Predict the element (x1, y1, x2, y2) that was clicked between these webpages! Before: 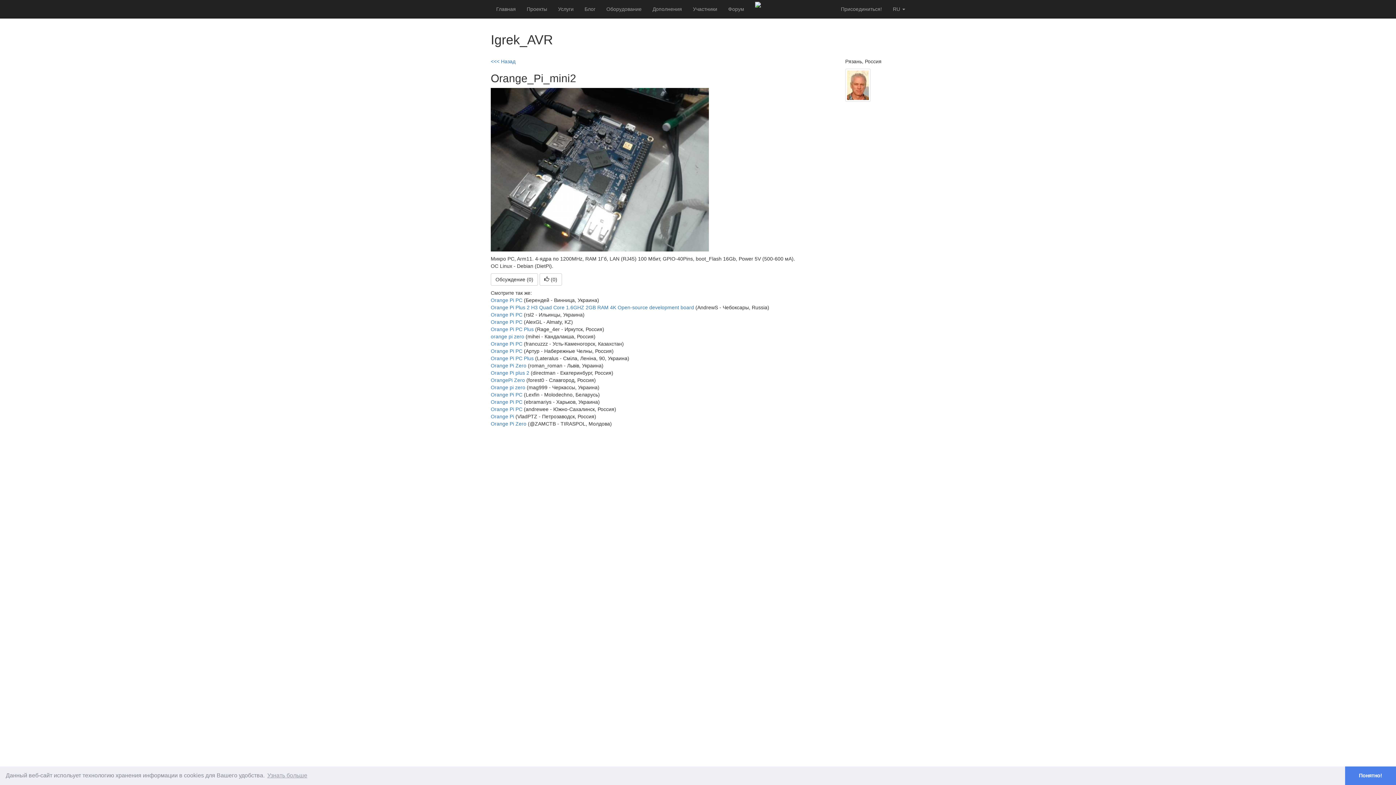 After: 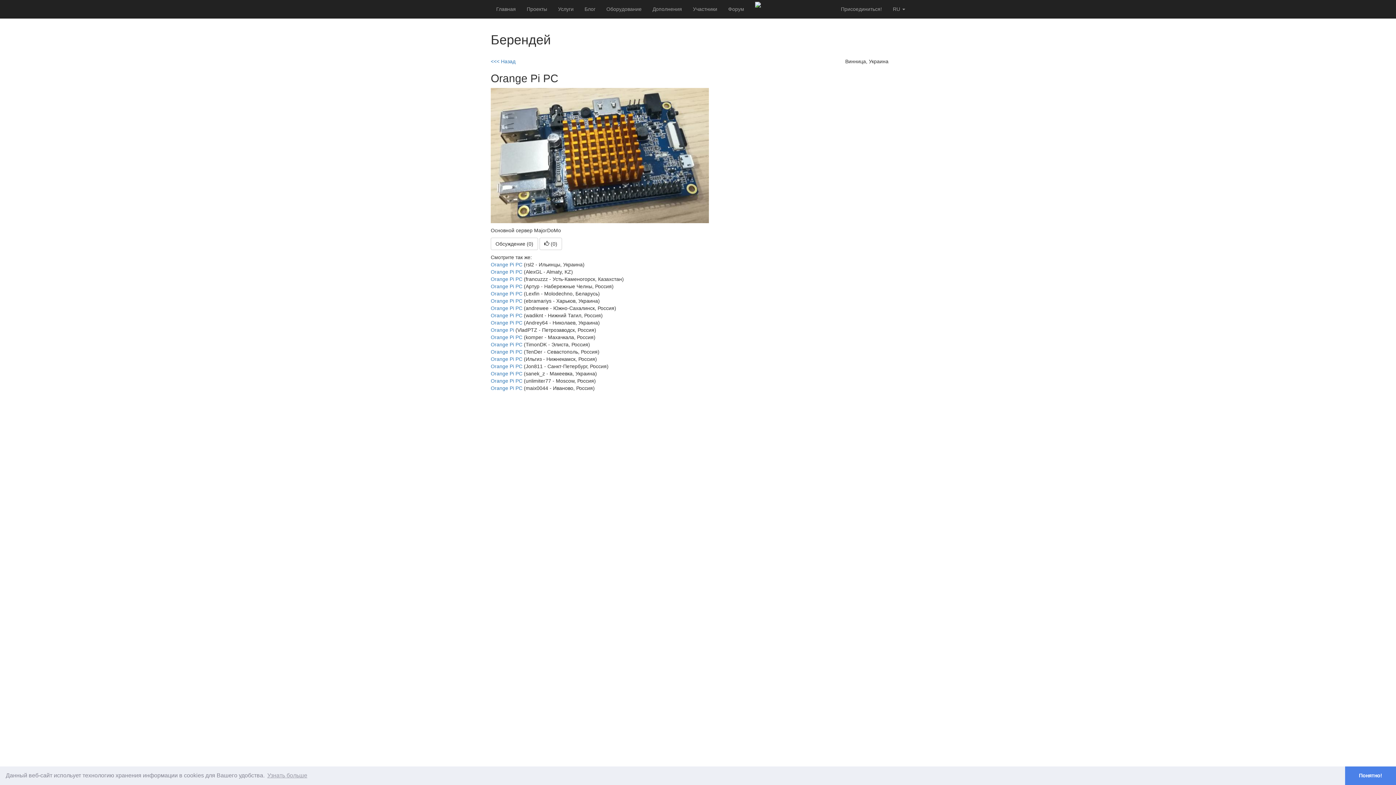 Action: bbox: (490, 297, 522, 303) label: Orange Pi PC